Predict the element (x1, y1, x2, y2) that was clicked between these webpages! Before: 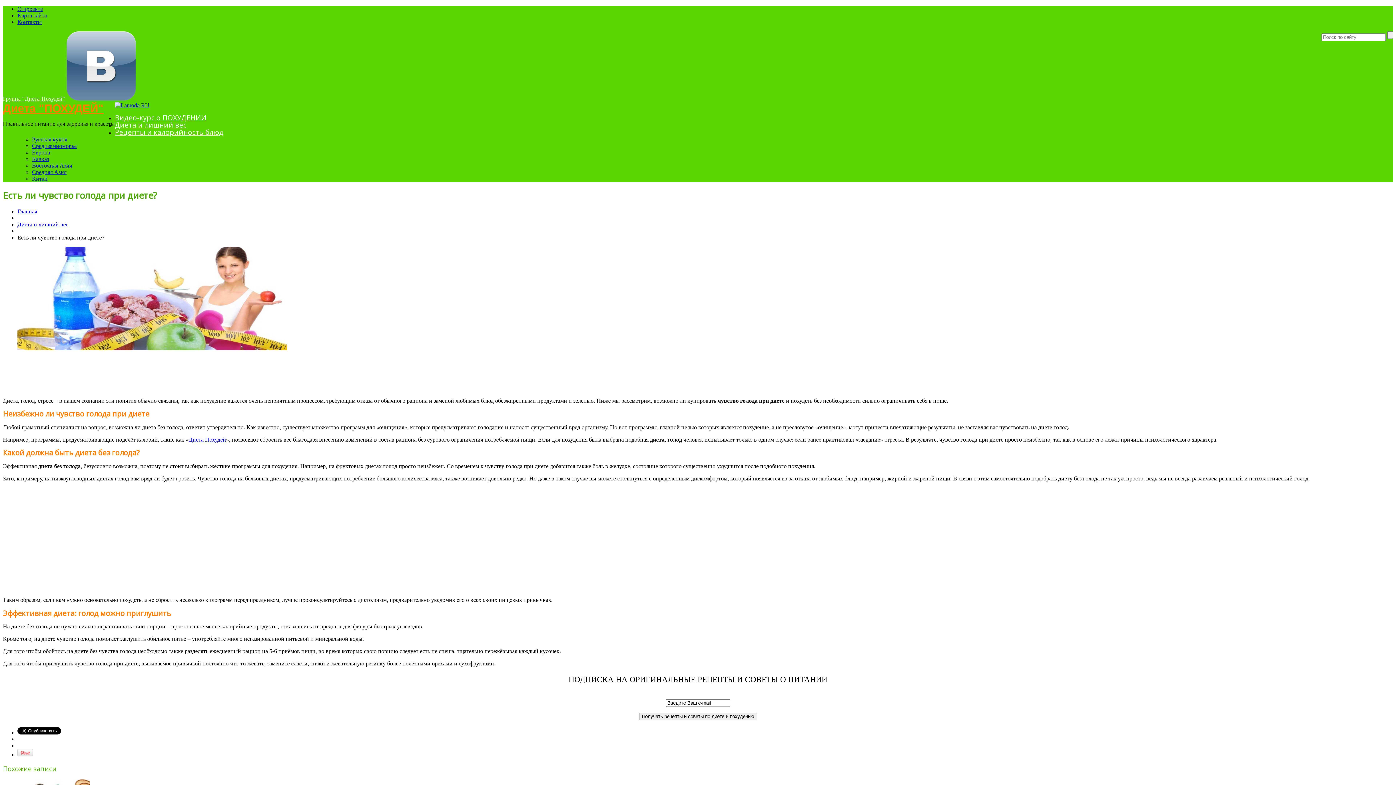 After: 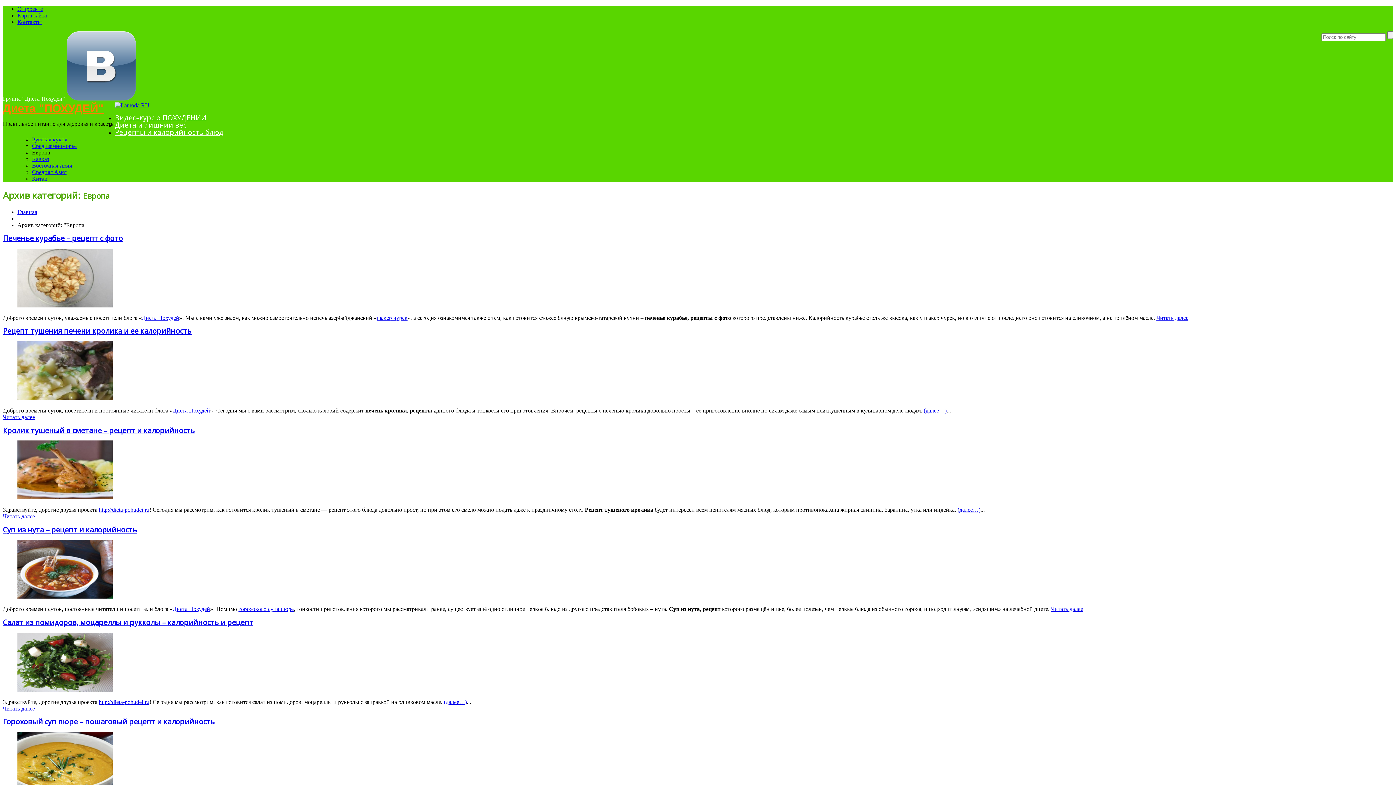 Action: bbox: (32, 149, 50, 155) label: Европа